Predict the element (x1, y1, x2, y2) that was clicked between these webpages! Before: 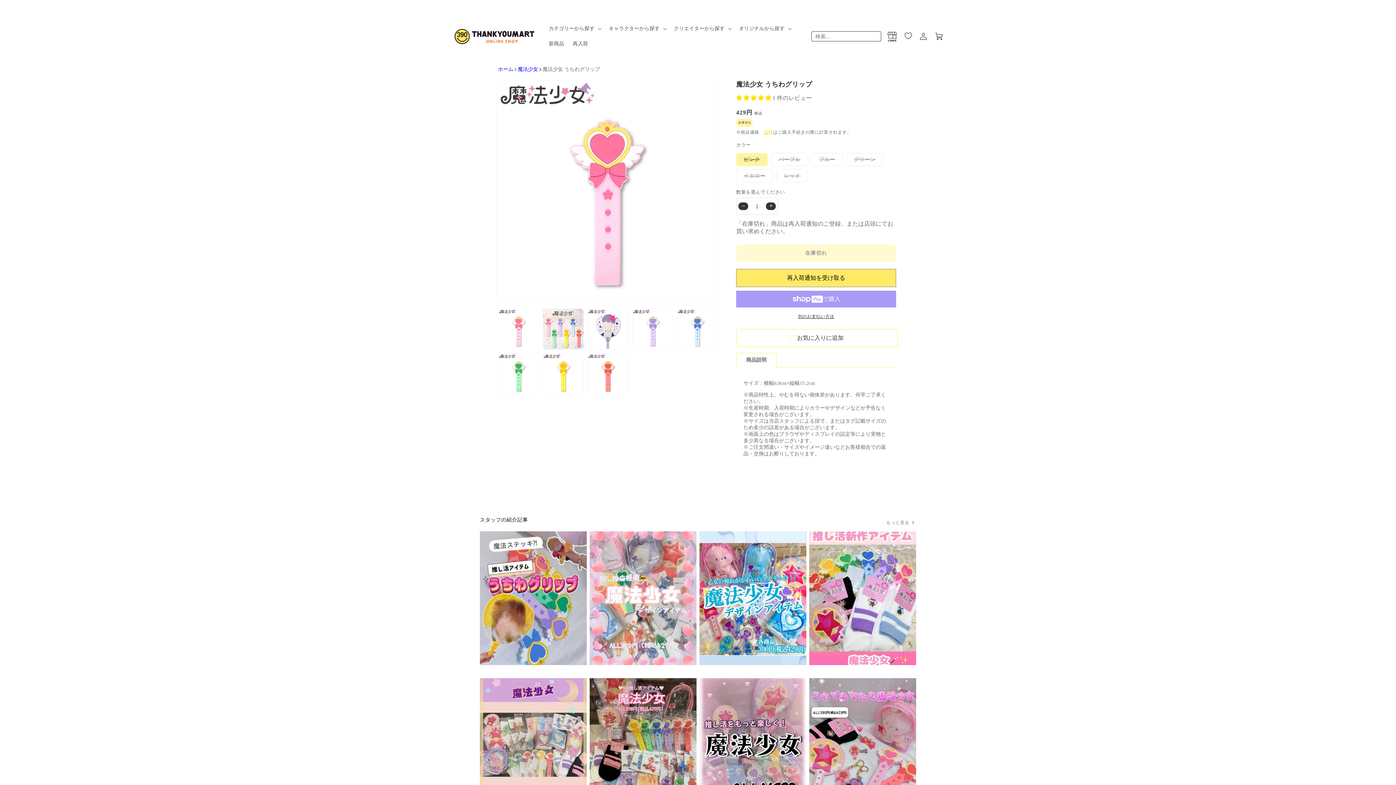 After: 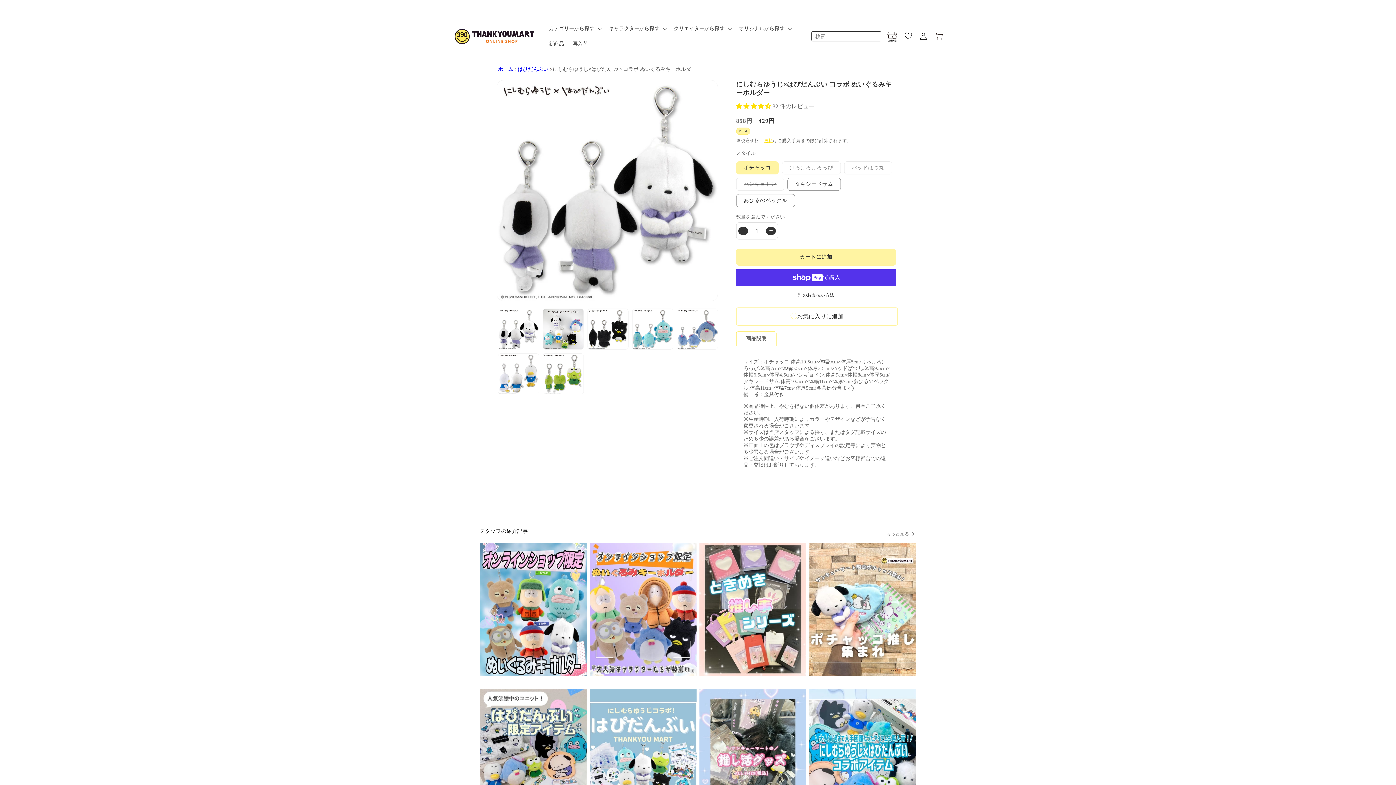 Action: label: にしむらゆうじ×はぴだんぶい コラボ ぬいぐるみキーホルダー
通常価格
858円 
セール価格
429円 税込
セール bbox: (787, 594, 869, 710)